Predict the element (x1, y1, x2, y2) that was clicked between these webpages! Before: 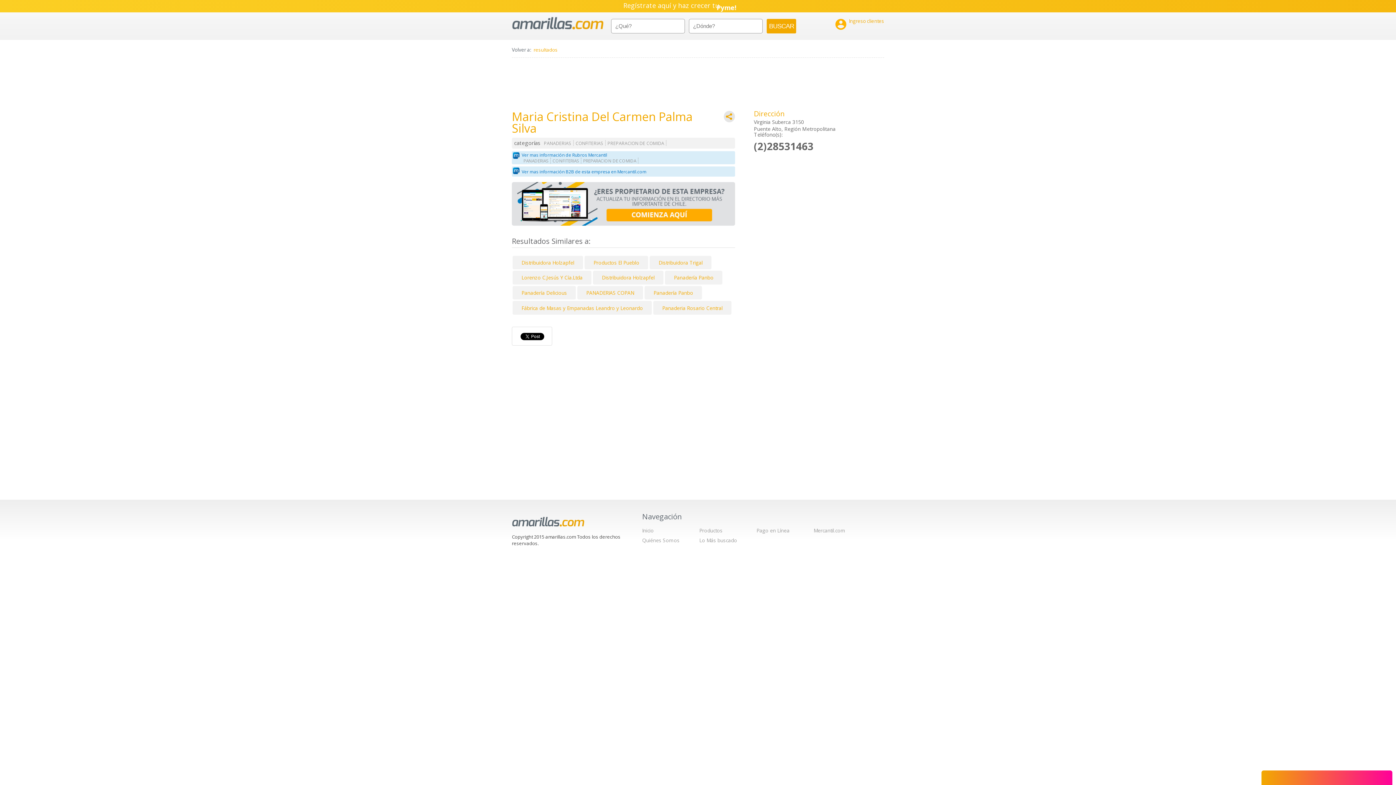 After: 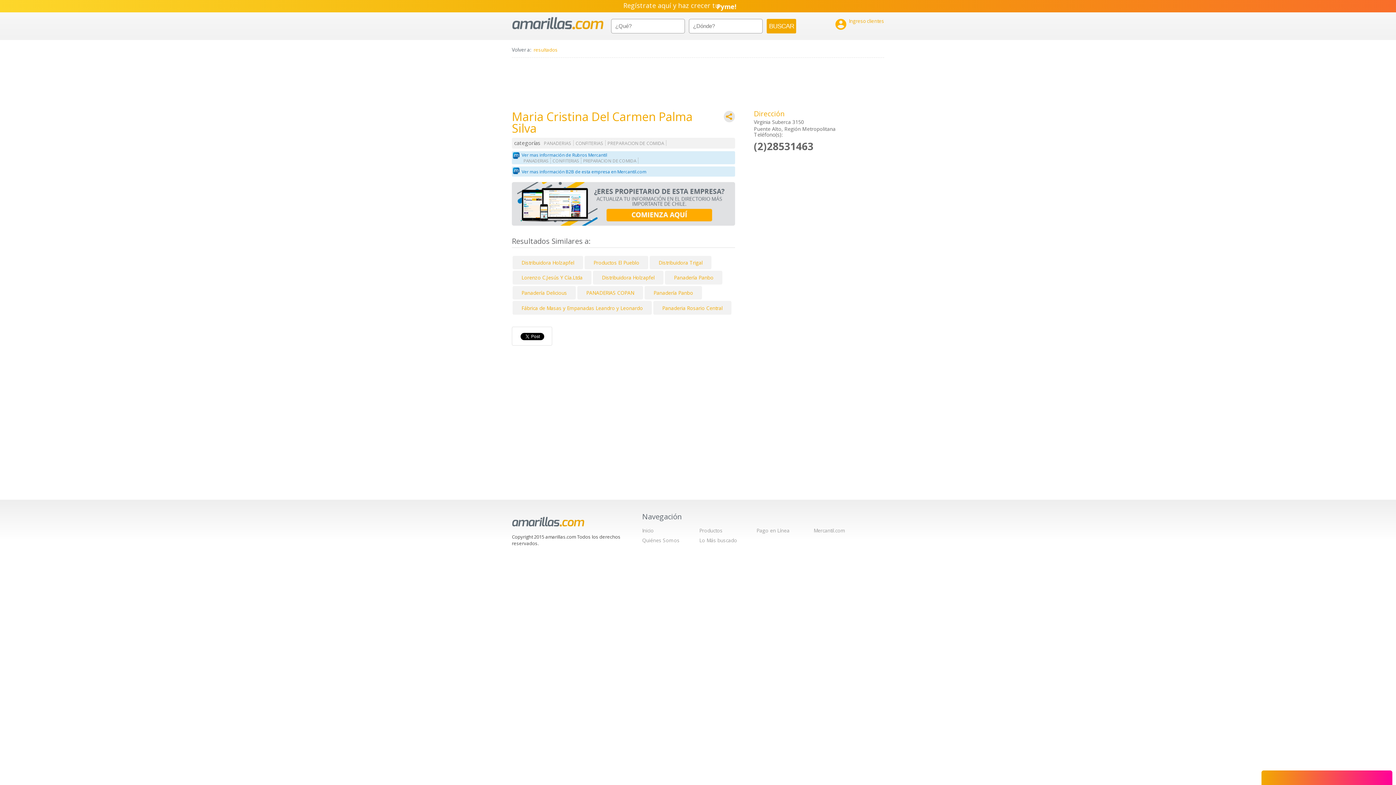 Action: label: Regístrate aquí y haz crecer tu

Empresa!
Negocio!
Pyme!
Emprendimiento! bbox: (0, 0, 1396, 12)